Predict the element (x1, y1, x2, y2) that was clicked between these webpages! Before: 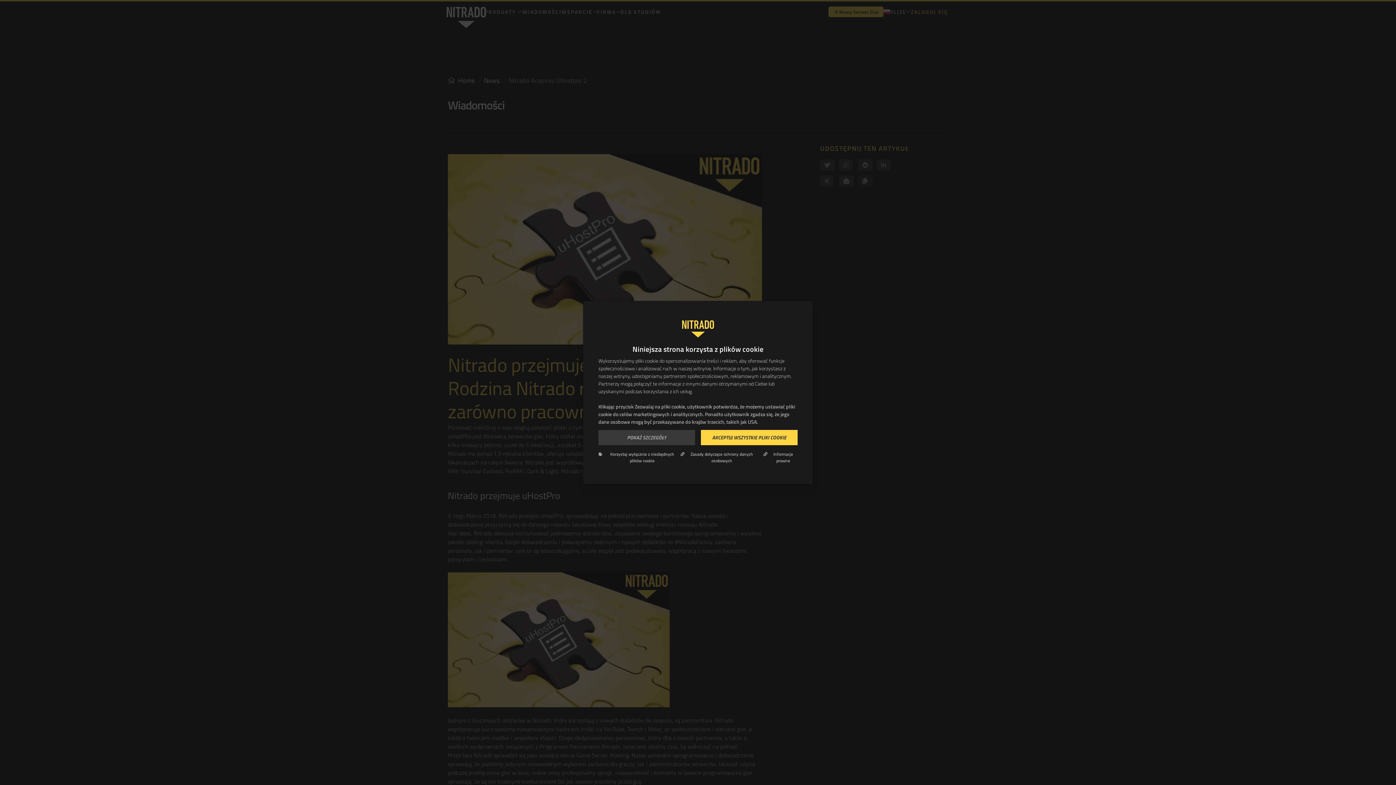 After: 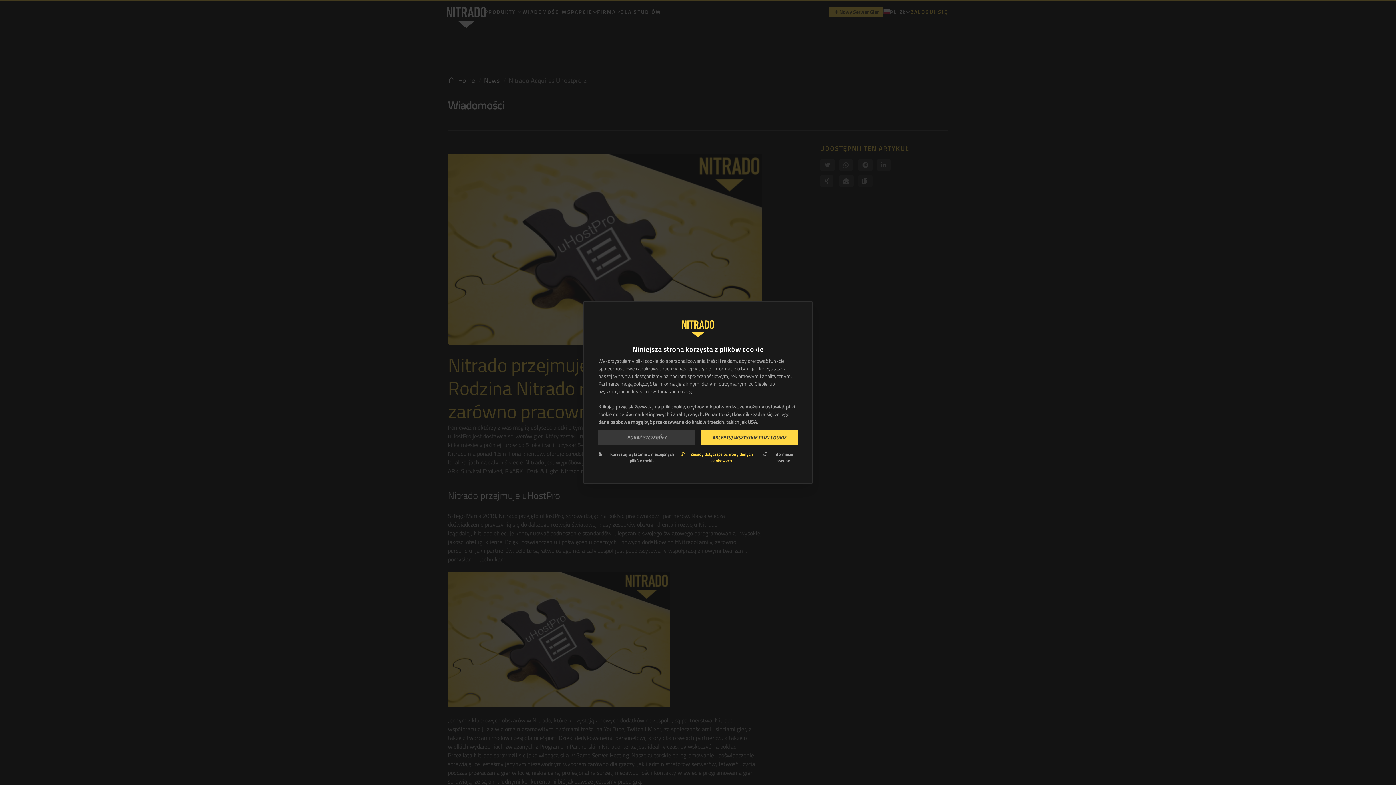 Action: bbox: (680, 451, 757, 464) label: Zasady dotyczące ochrony danych osobowych